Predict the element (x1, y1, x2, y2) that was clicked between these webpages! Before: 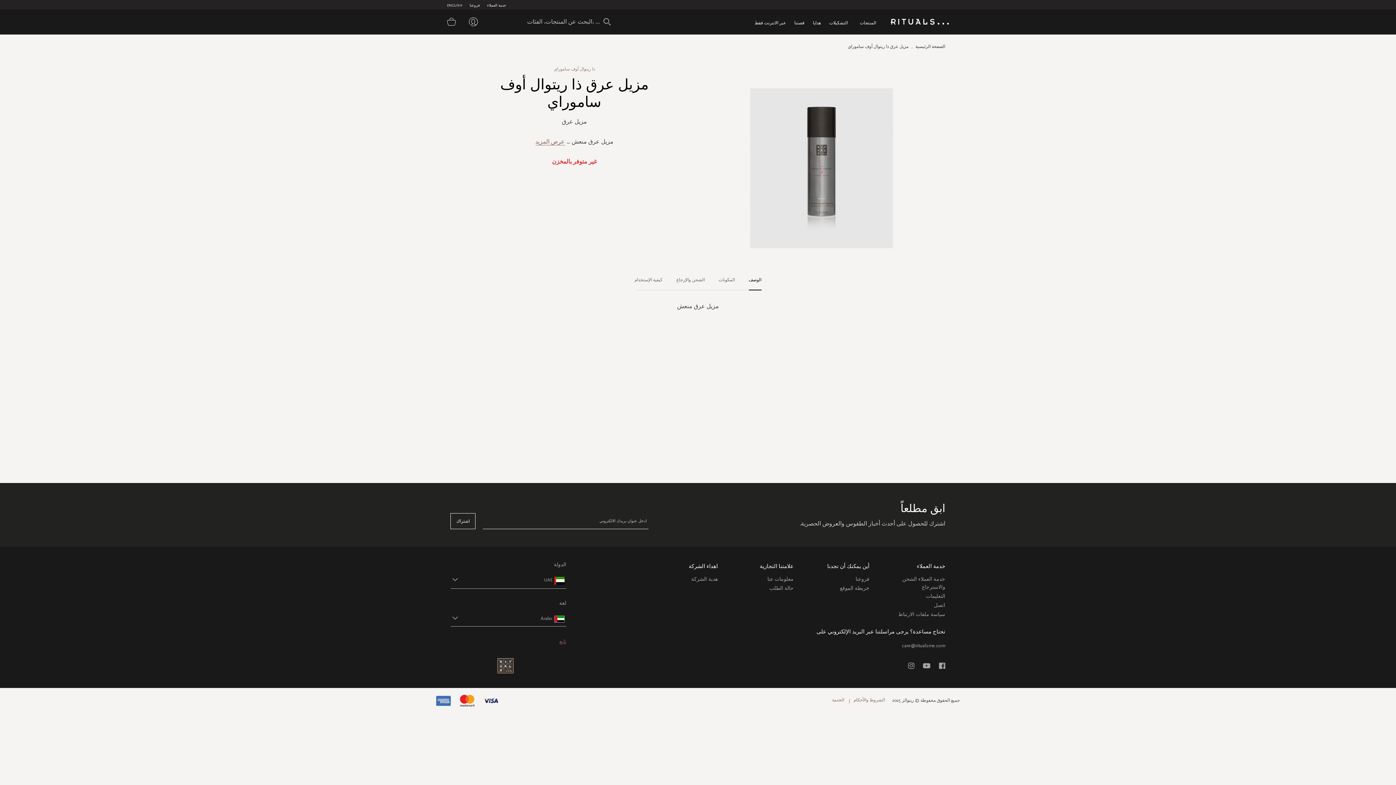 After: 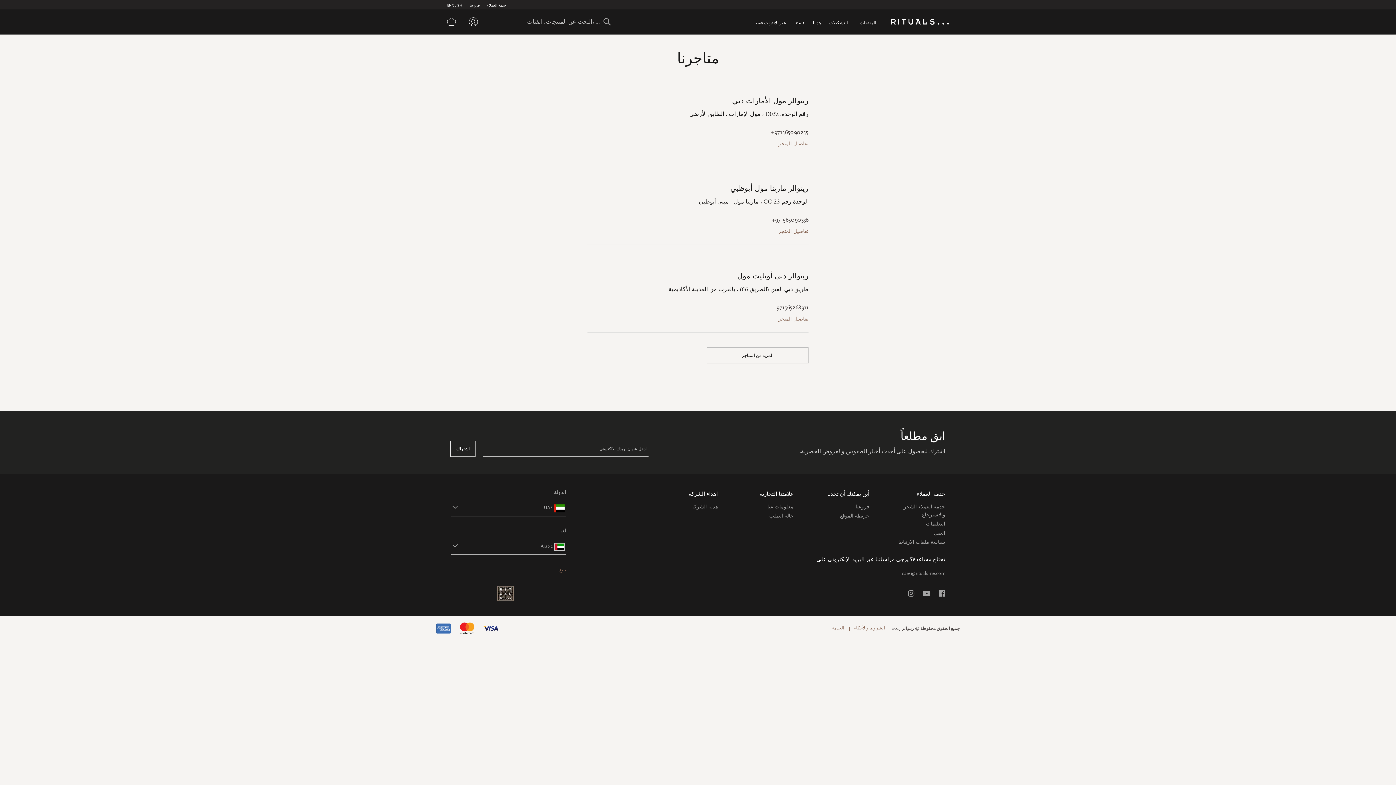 Action: label: فروعنا bbox: (855, 662, 869, 669)